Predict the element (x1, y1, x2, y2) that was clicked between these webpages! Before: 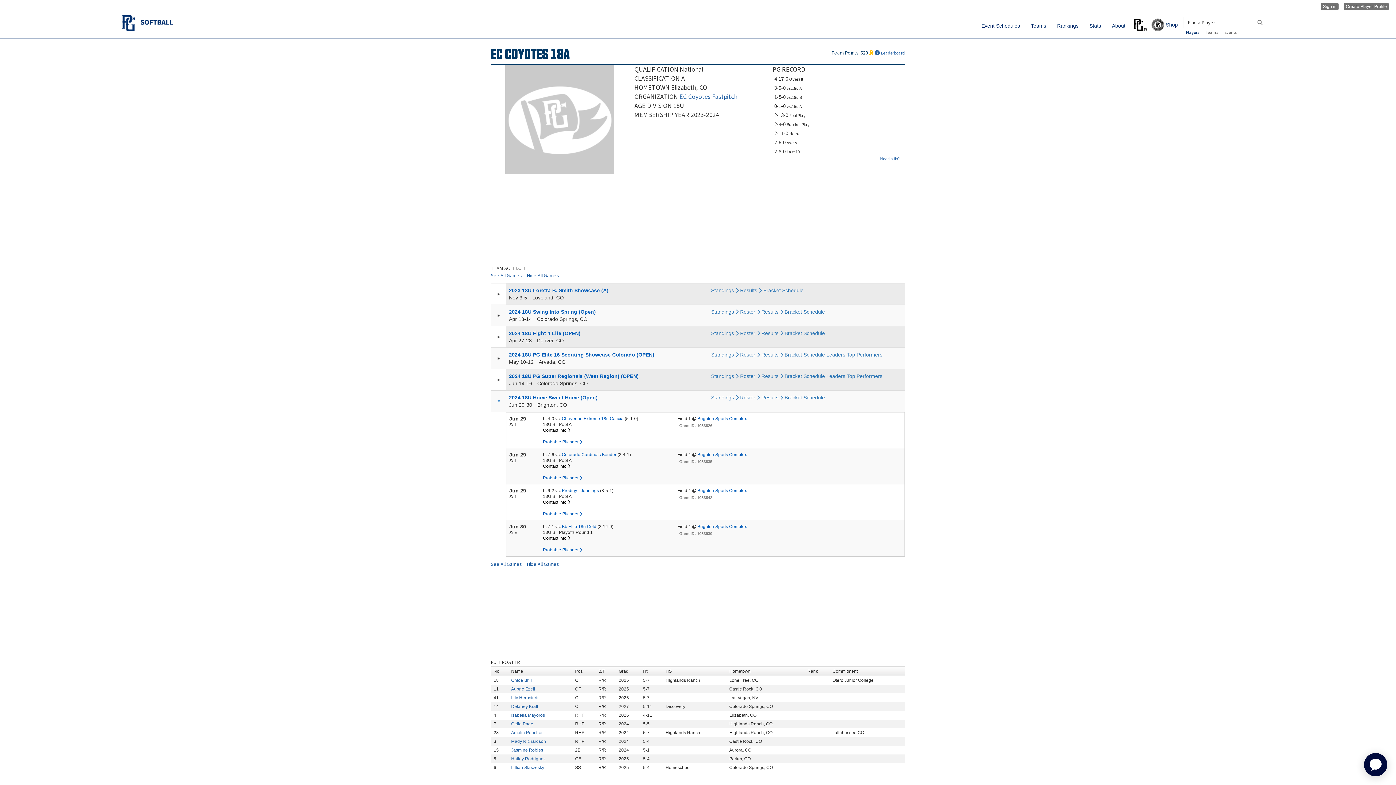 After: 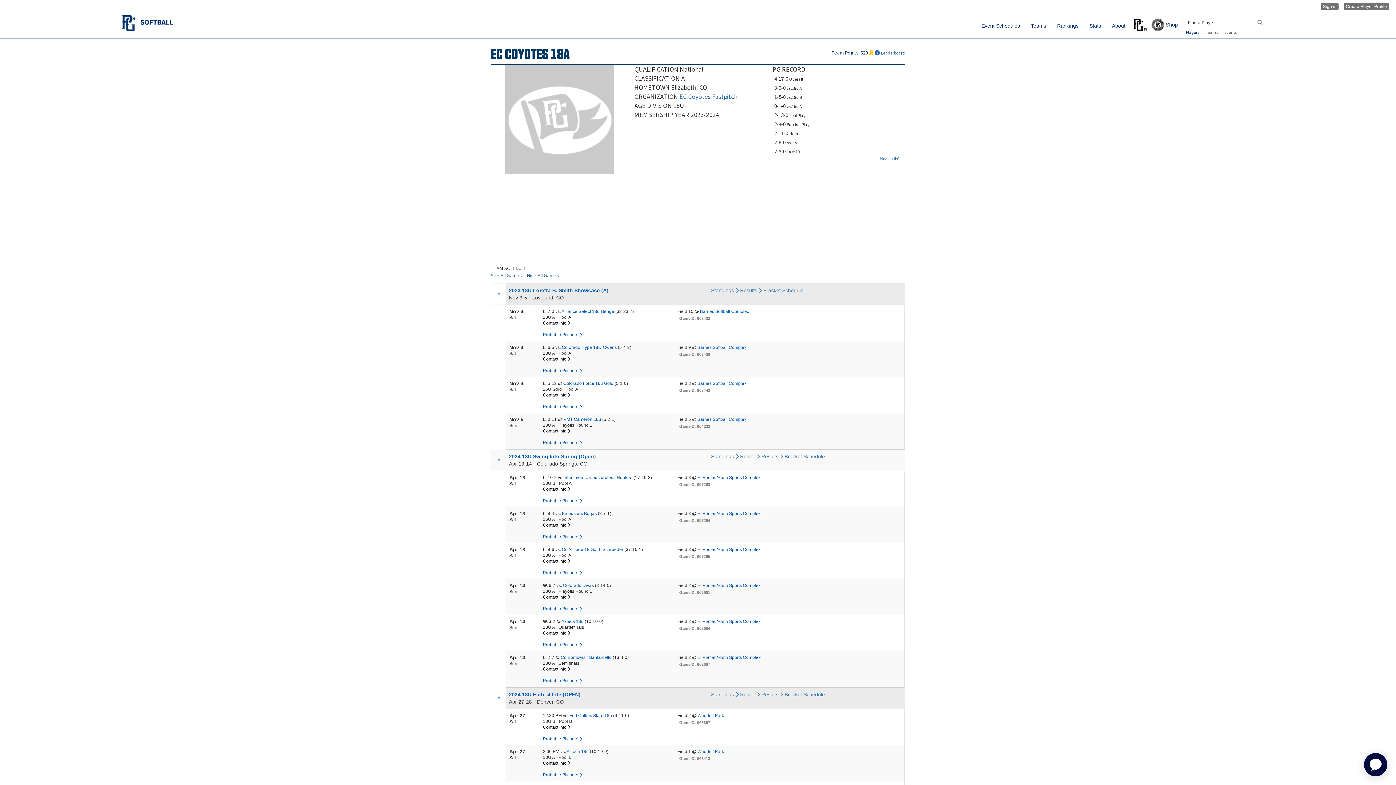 Action: bbox: (490, 272, 522, 279) label: See All Games